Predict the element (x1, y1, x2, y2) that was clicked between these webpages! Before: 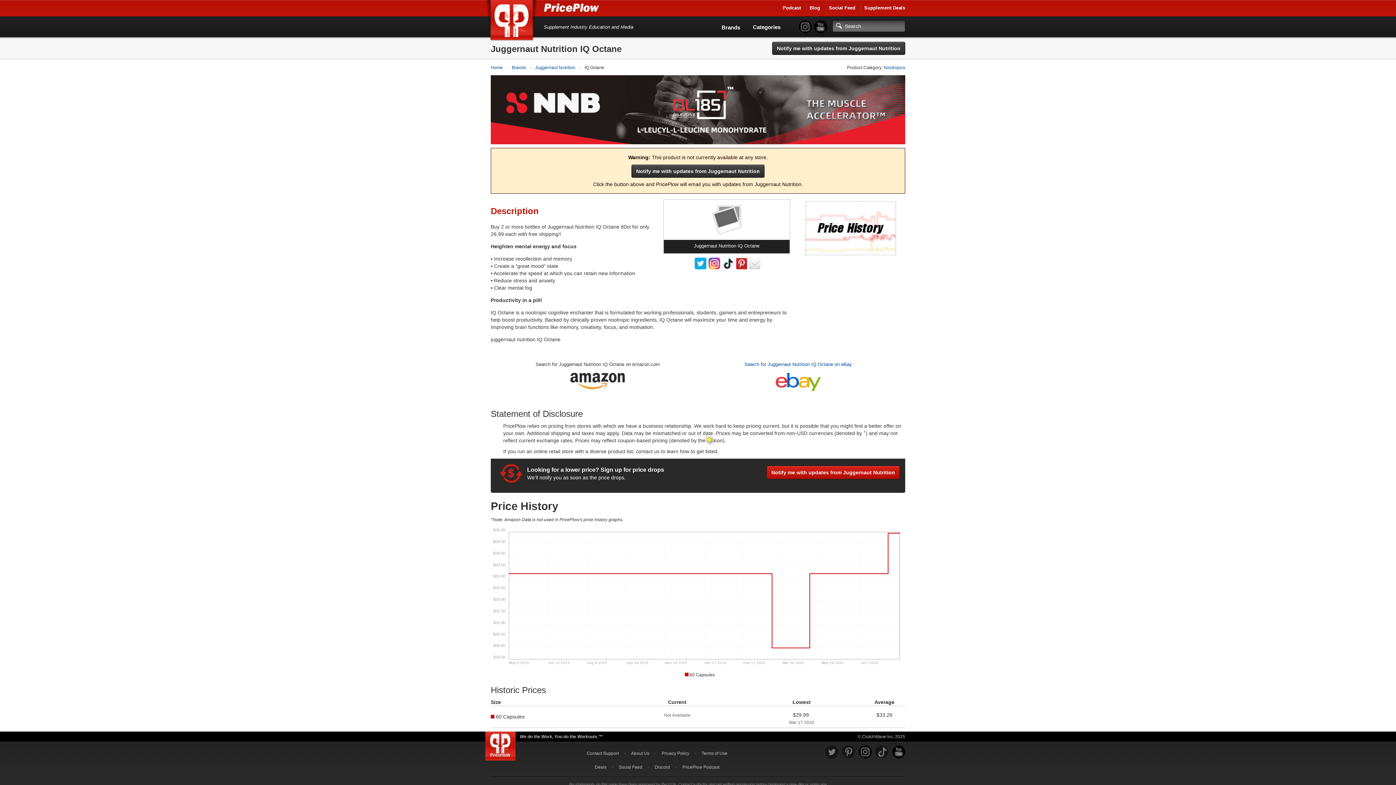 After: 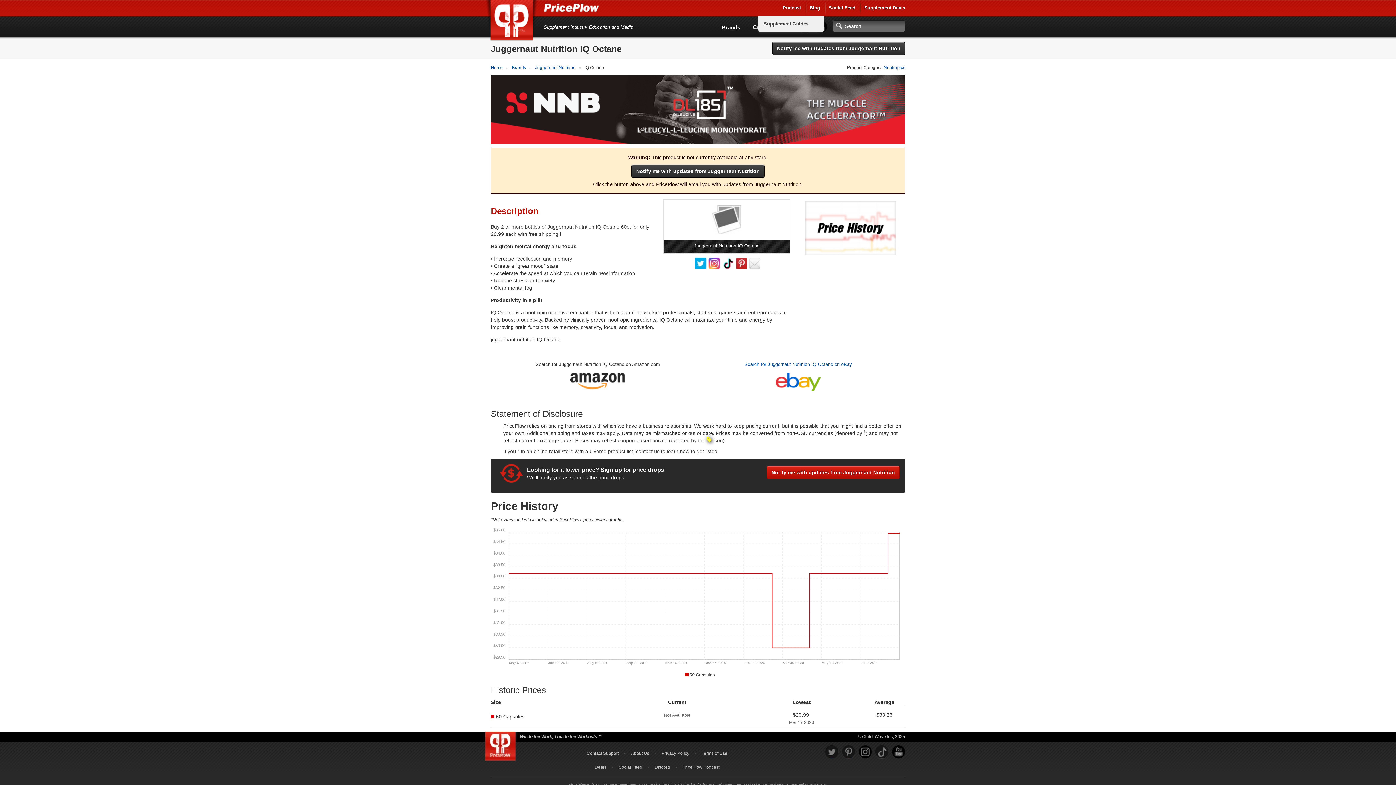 Action: label: Blog bbox: (809, 5, 820, 10)